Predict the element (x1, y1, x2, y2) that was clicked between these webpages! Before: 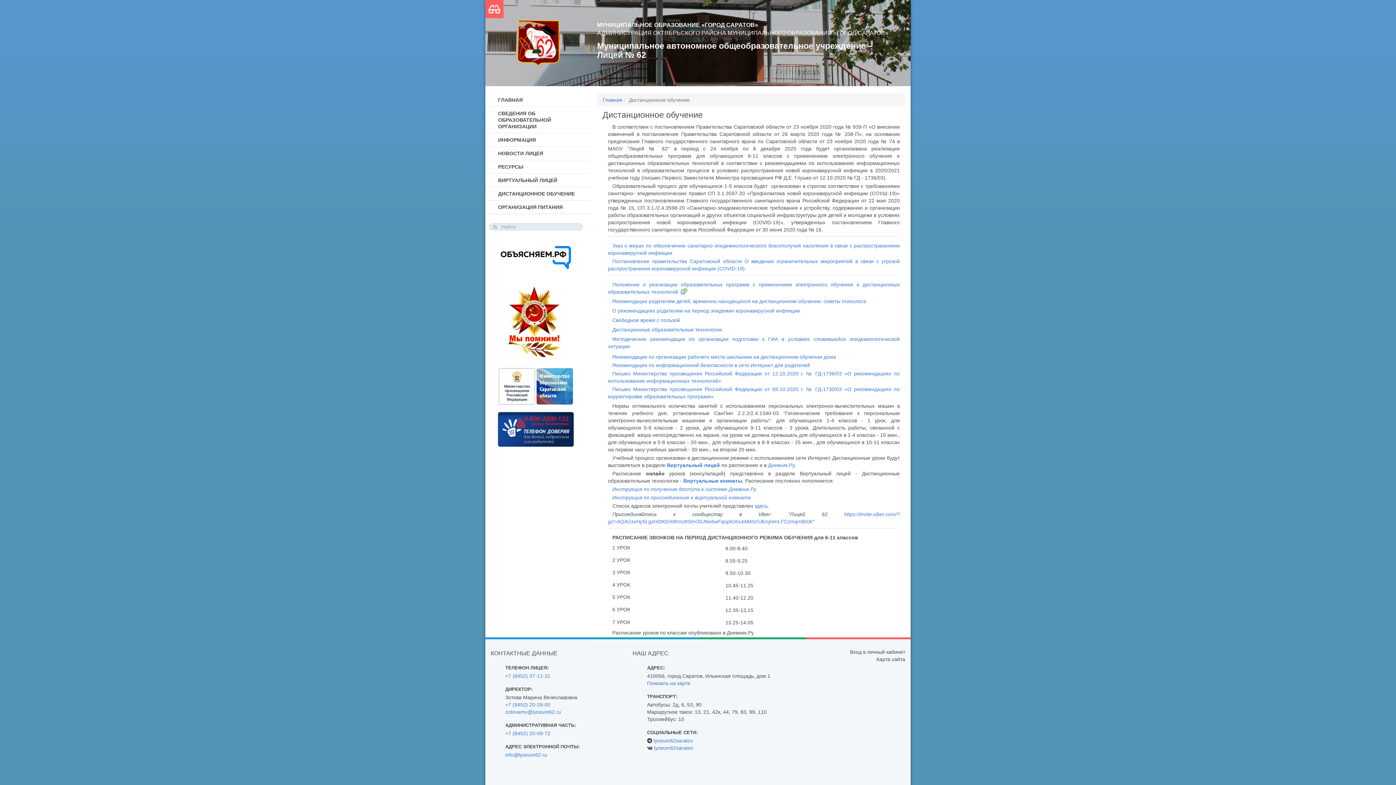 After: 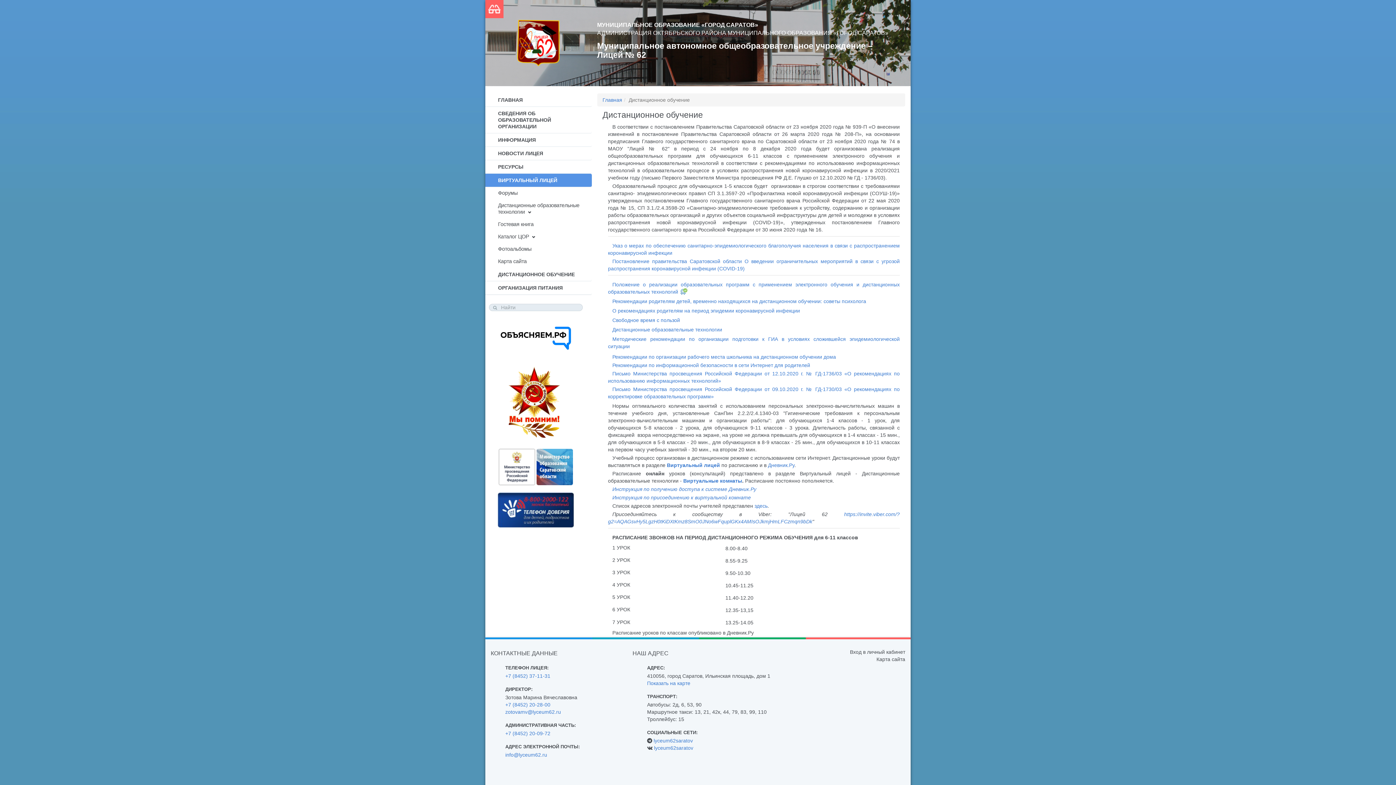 Action: label: ВИРТУАЛЬНЫЙ ЛИЦЕЙ bbox: (485, 173, 591, 187)